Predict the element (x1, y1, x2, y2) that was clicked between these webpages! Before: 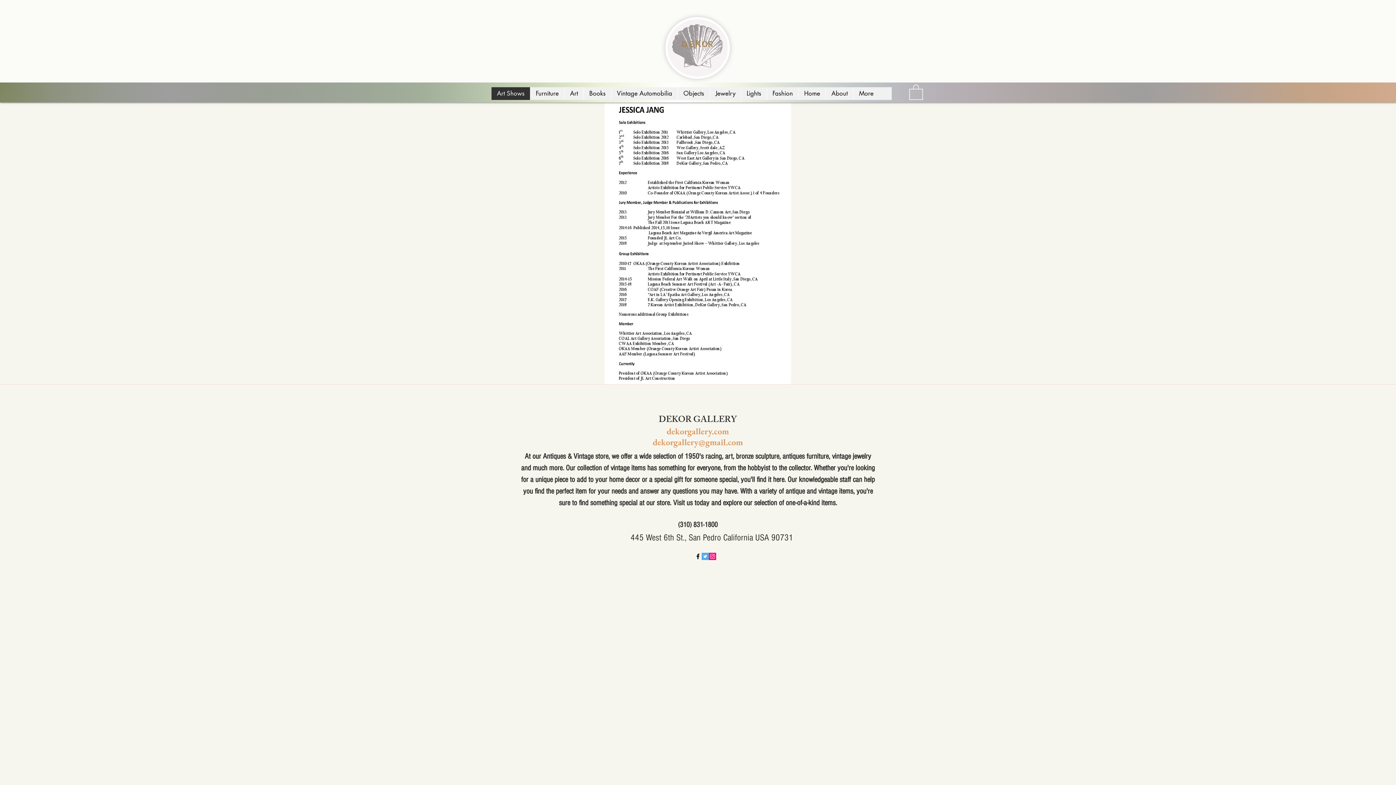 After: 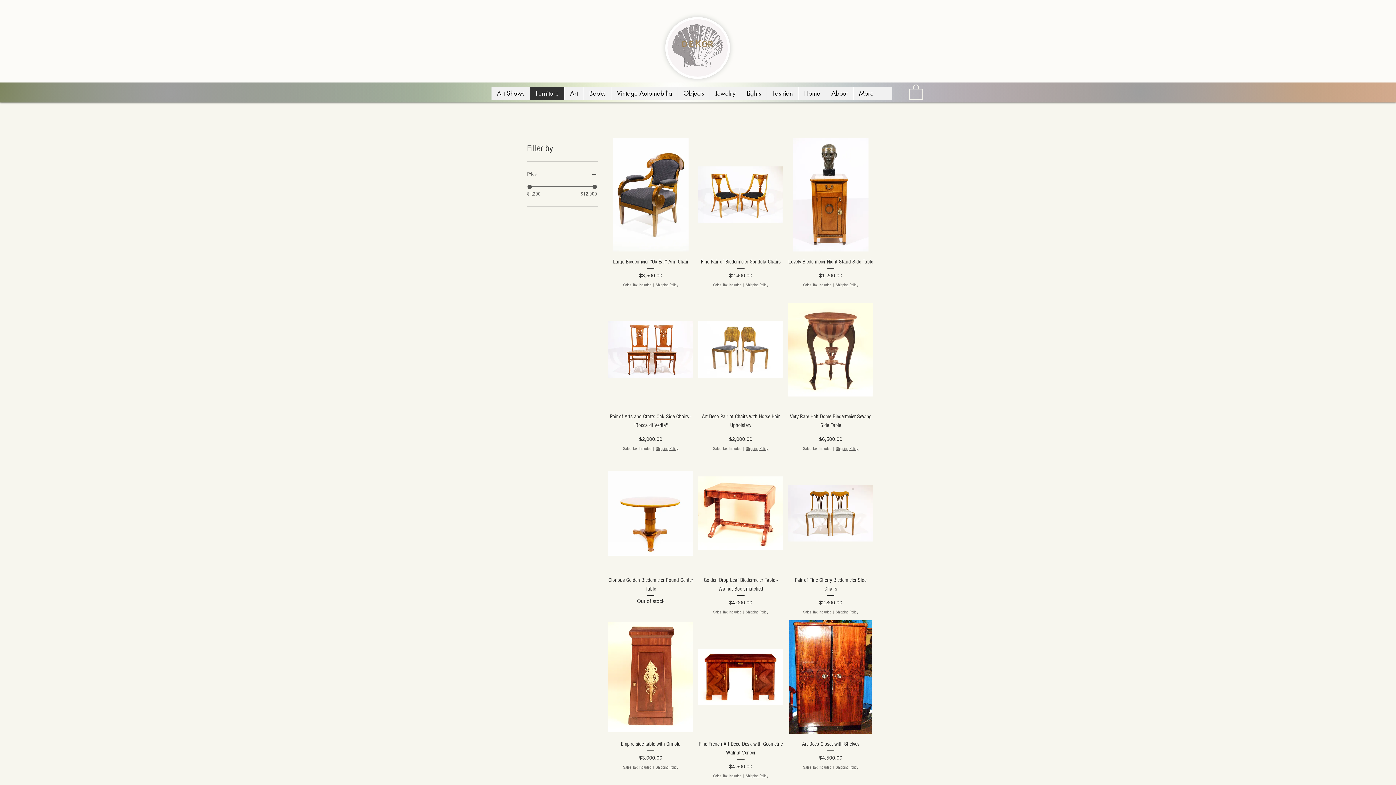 Action: label: Furniture bbox: (530, 87, 564, 100)